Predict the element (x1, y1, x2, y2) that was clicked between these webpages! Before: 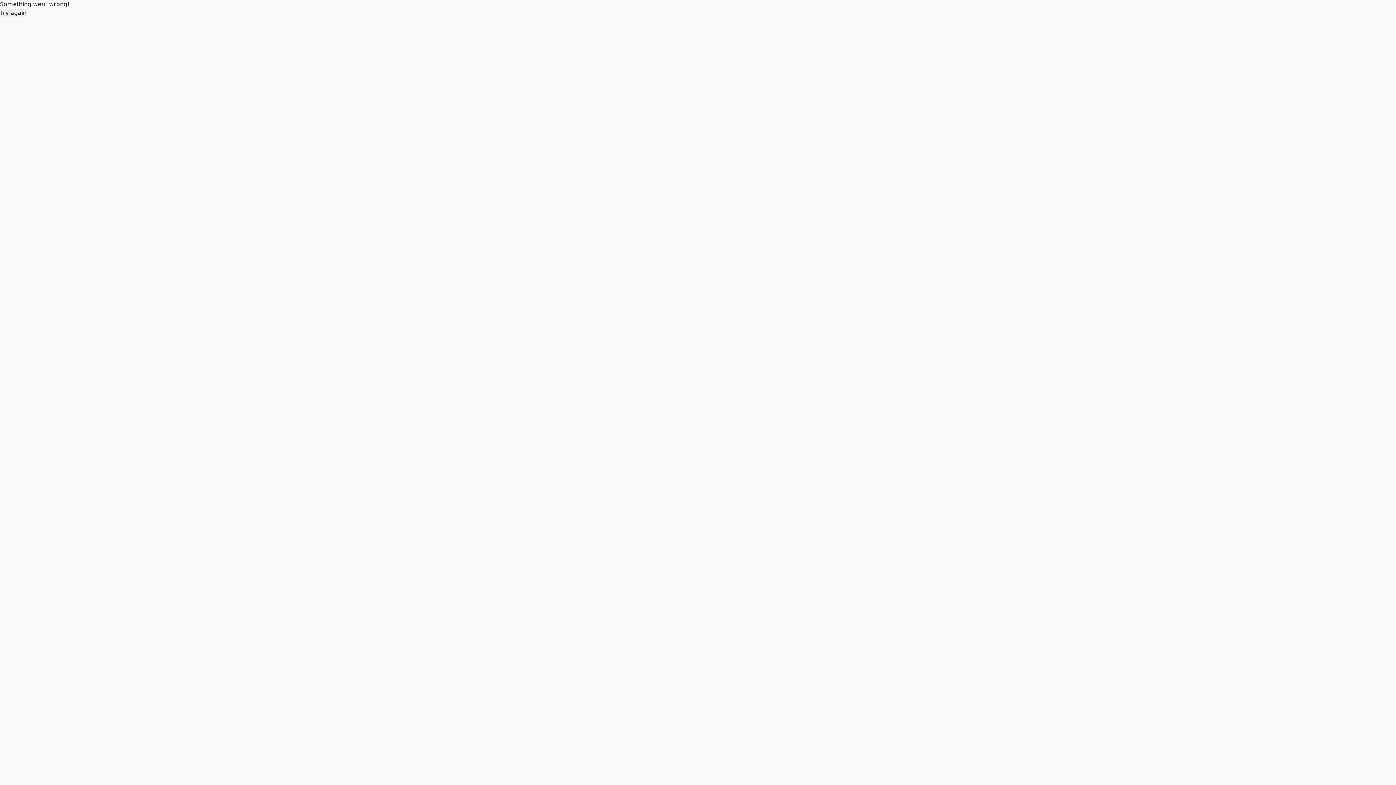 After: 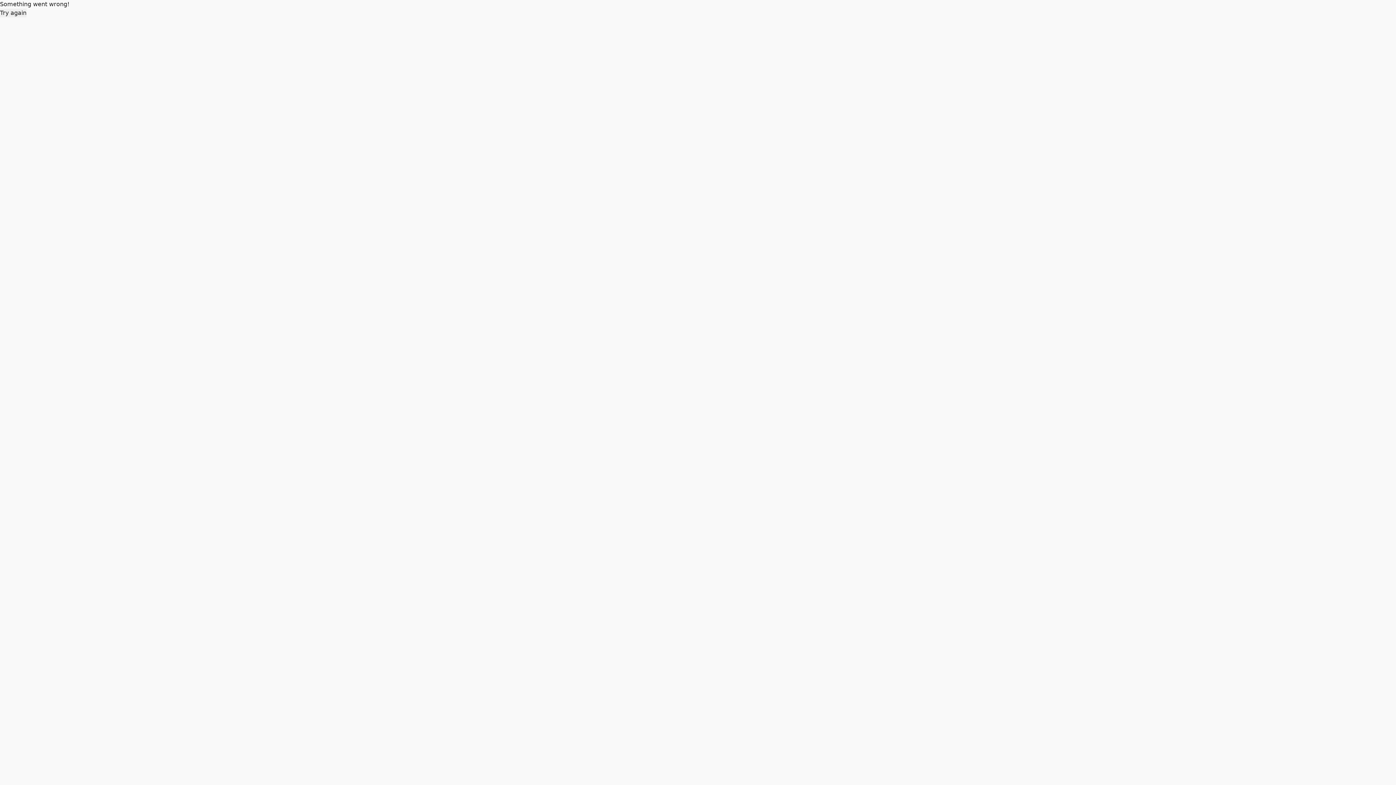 Action: label: Try again bbox: (0, 8, 26, 17)